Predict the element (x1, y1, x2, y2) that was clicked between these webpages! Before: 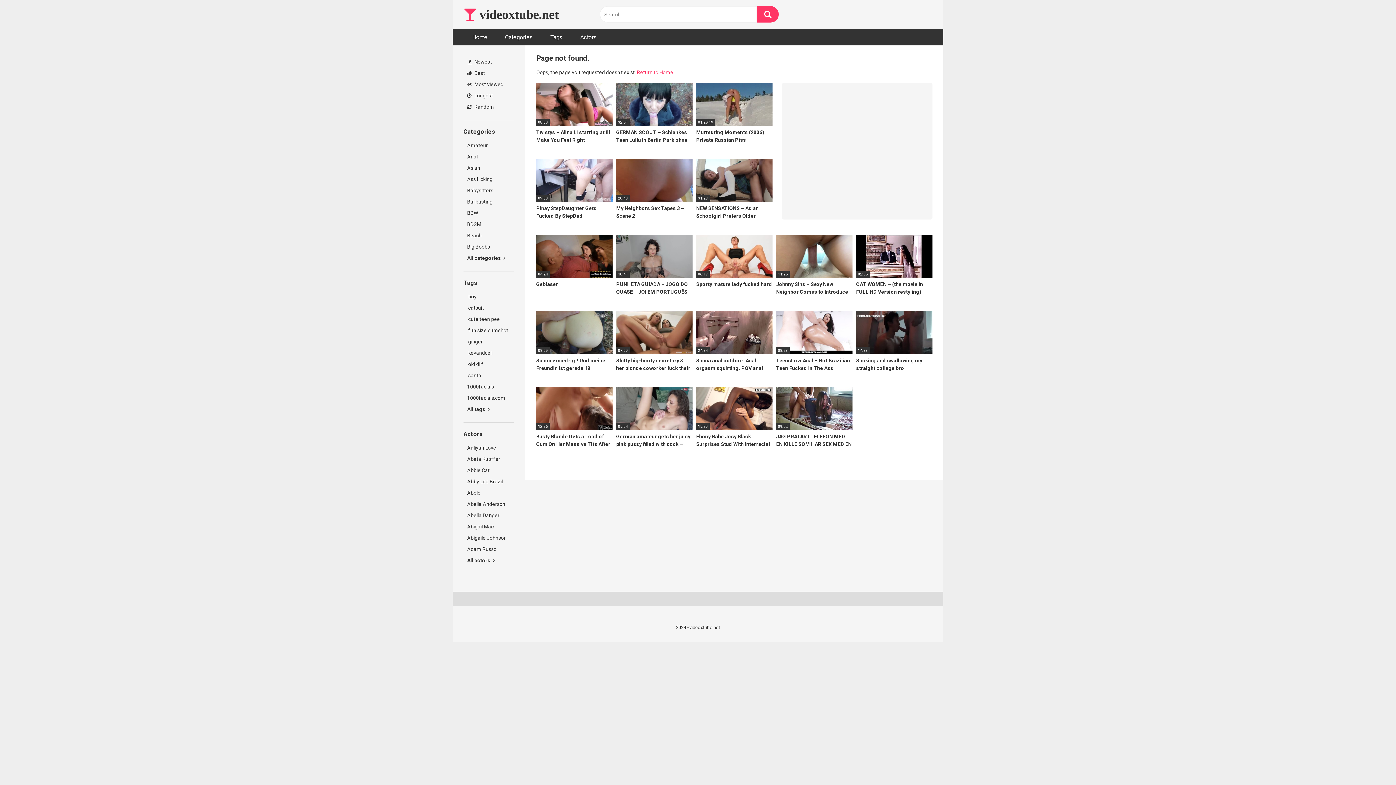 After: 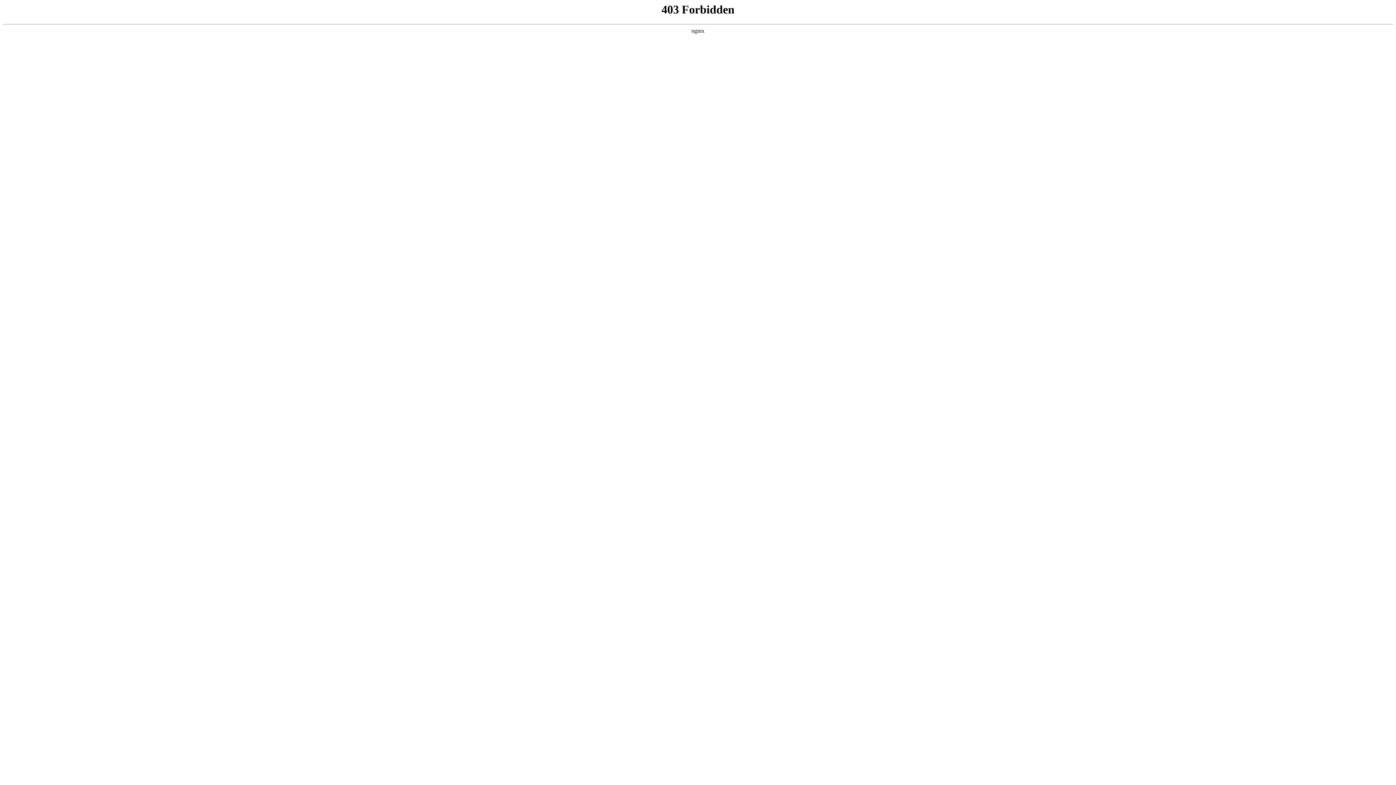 Action: label:   bbox: (0, 0, 1396, 785)